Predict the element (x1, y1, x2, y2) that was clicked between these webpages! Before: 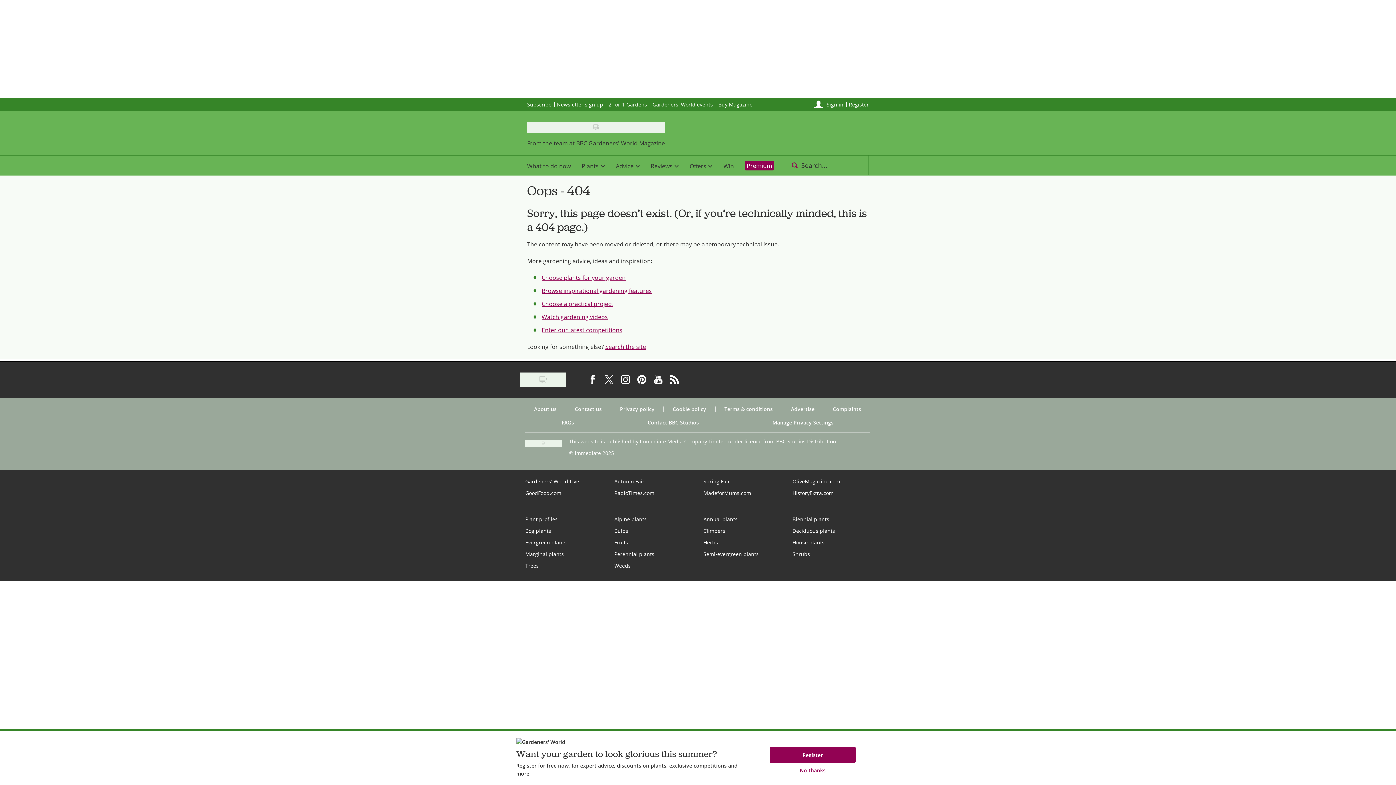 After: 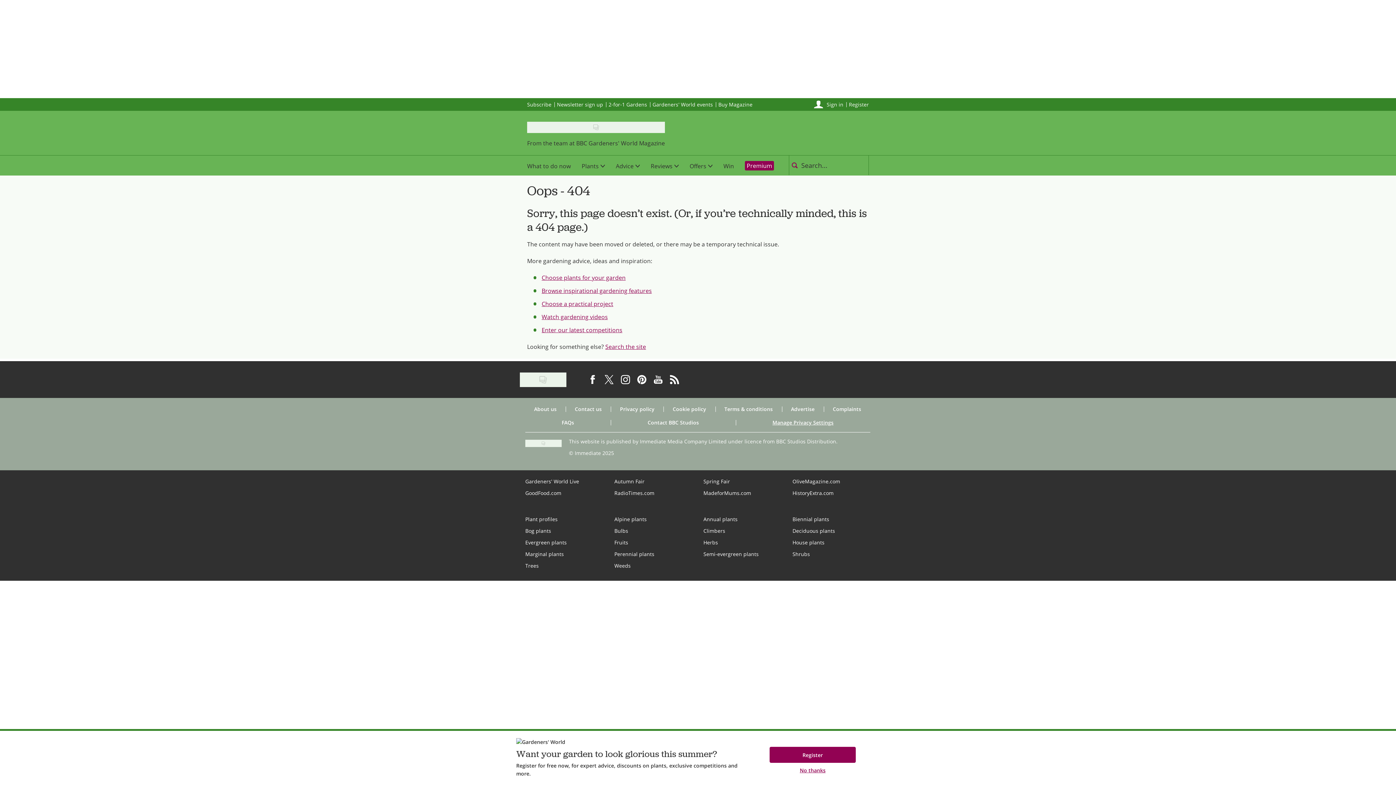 Action: bbox: (772, 419, 833, 426) label: Manage Privacy Settings